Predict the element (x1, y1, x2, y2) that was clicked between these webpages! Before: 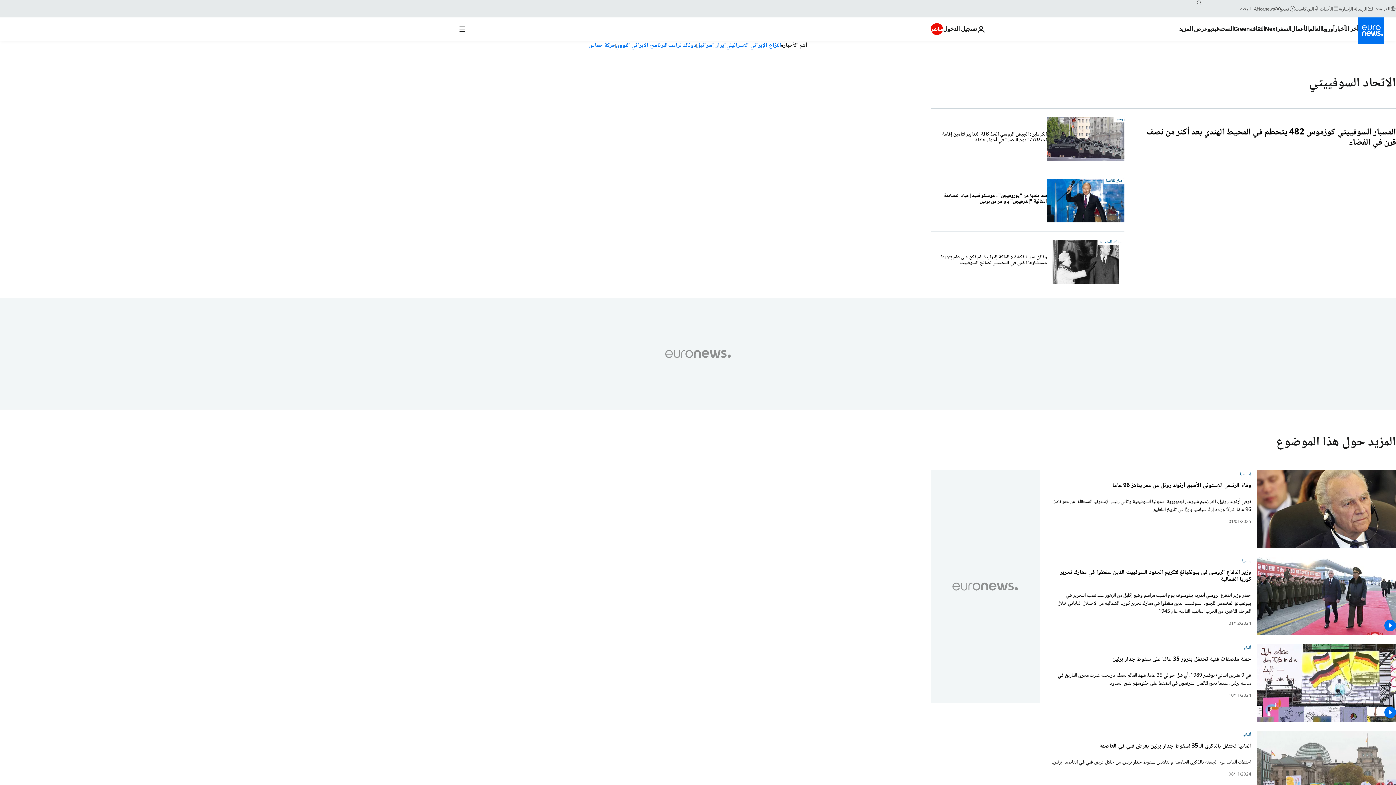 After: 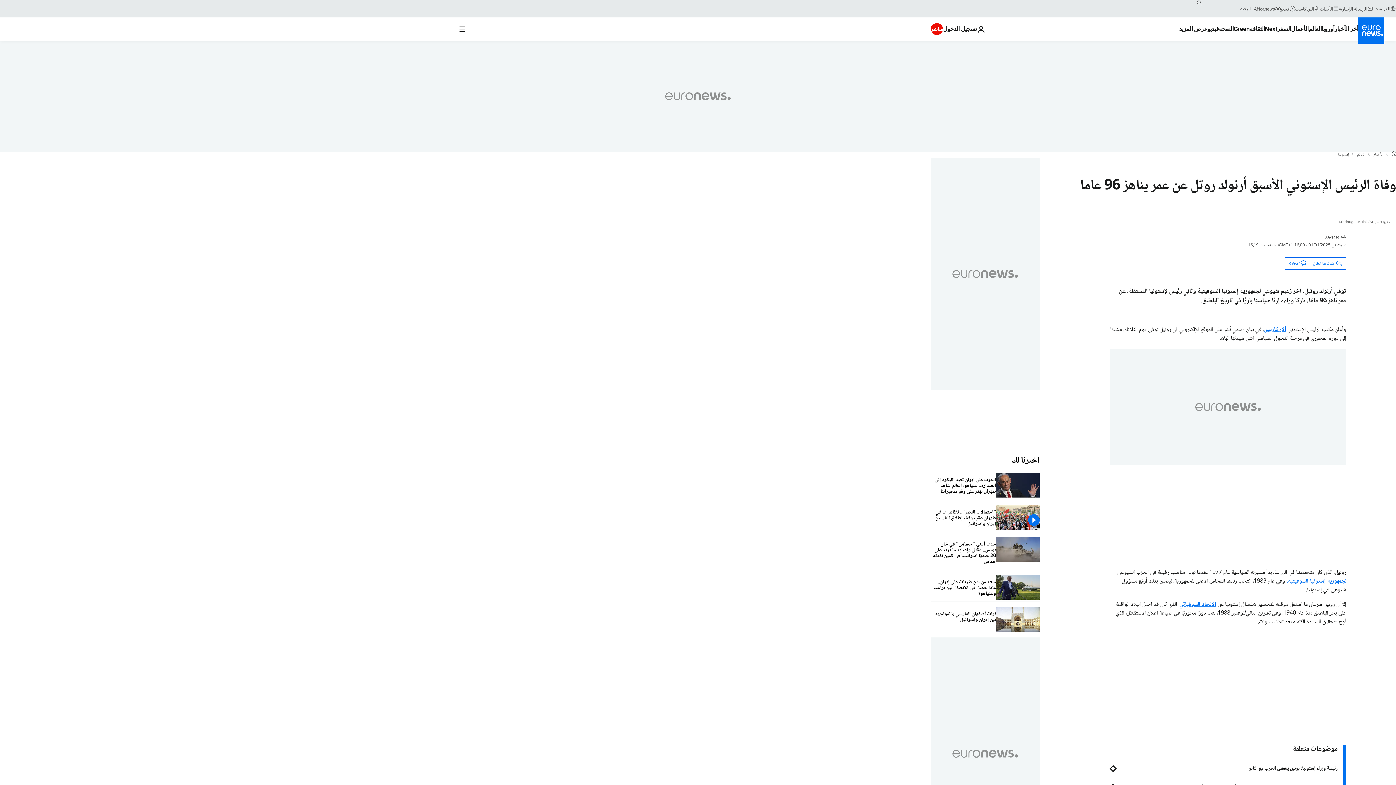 Action: bbox: (1112, 482, 1251, 489) label: وفاة الرئيس الإستوني الأسبق أرنولد روتل عن عمر يناهز 96 عاما